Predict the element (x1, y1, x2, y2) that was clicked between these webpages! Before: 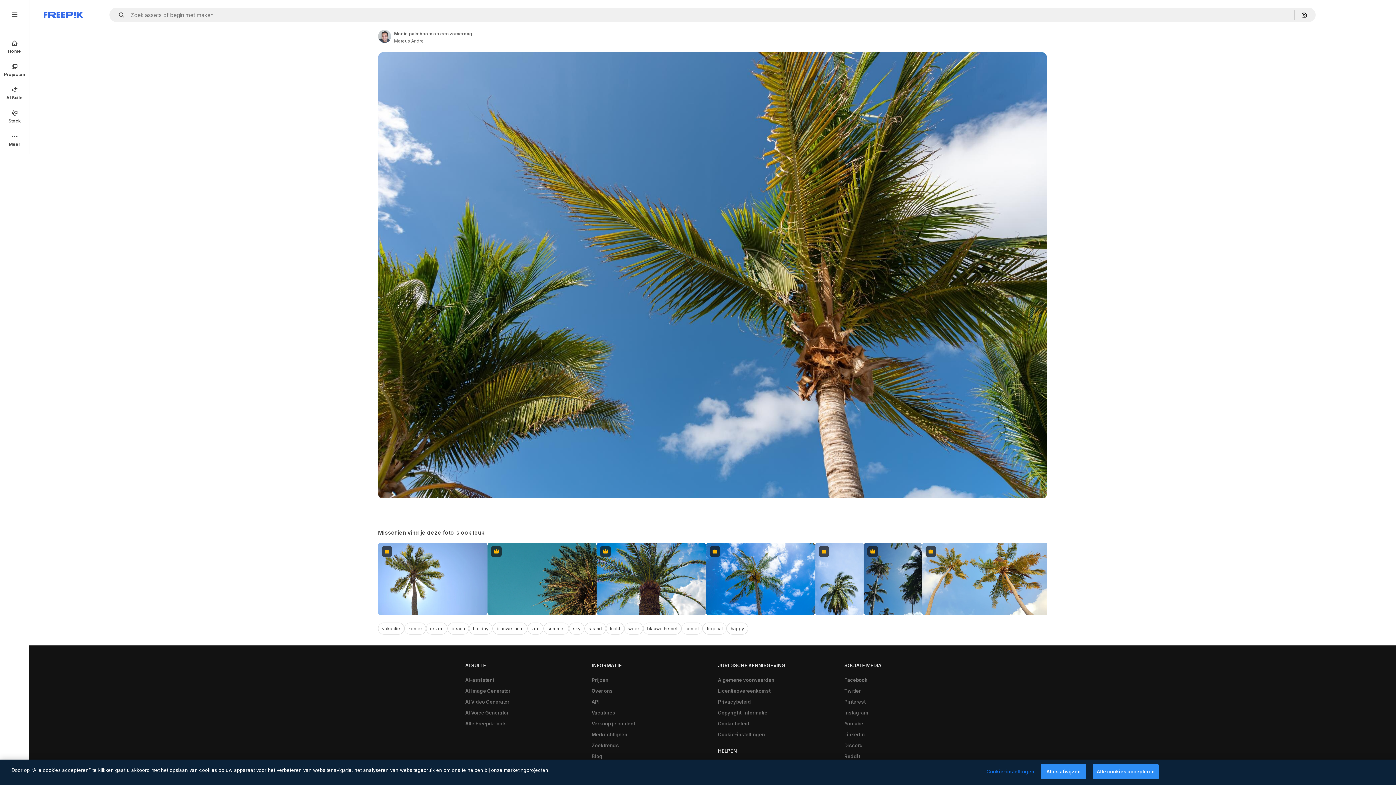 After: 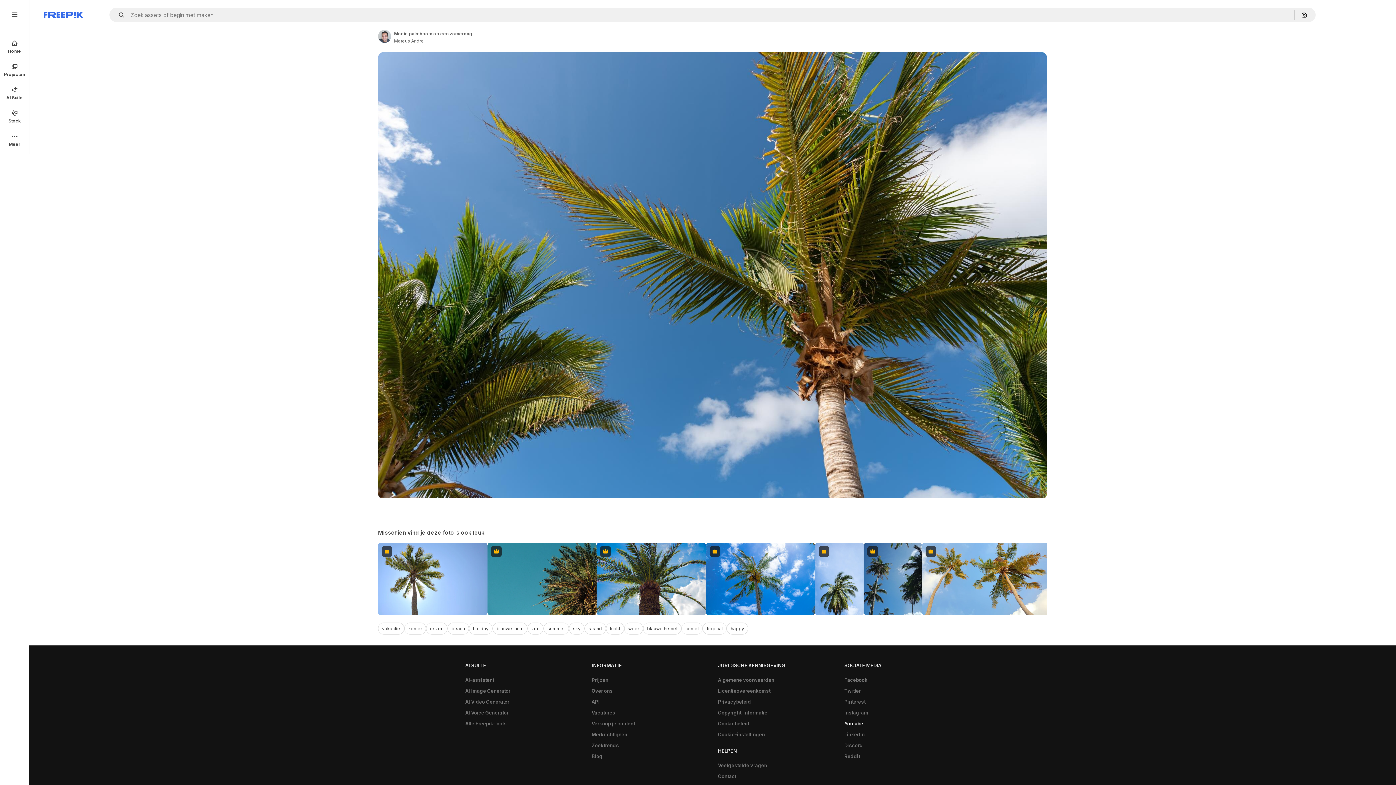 Action: label: Youtube bbox: (840, 718, 867, 729)